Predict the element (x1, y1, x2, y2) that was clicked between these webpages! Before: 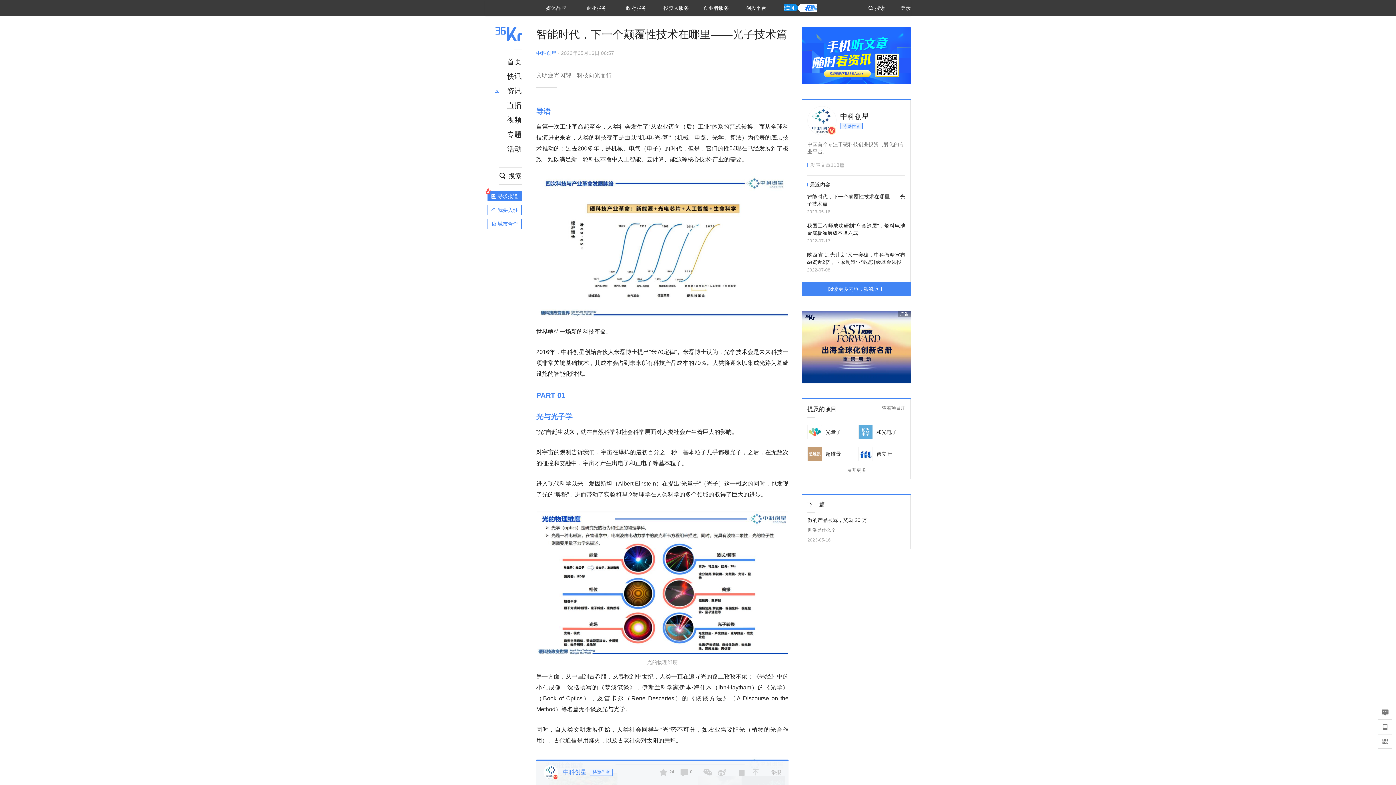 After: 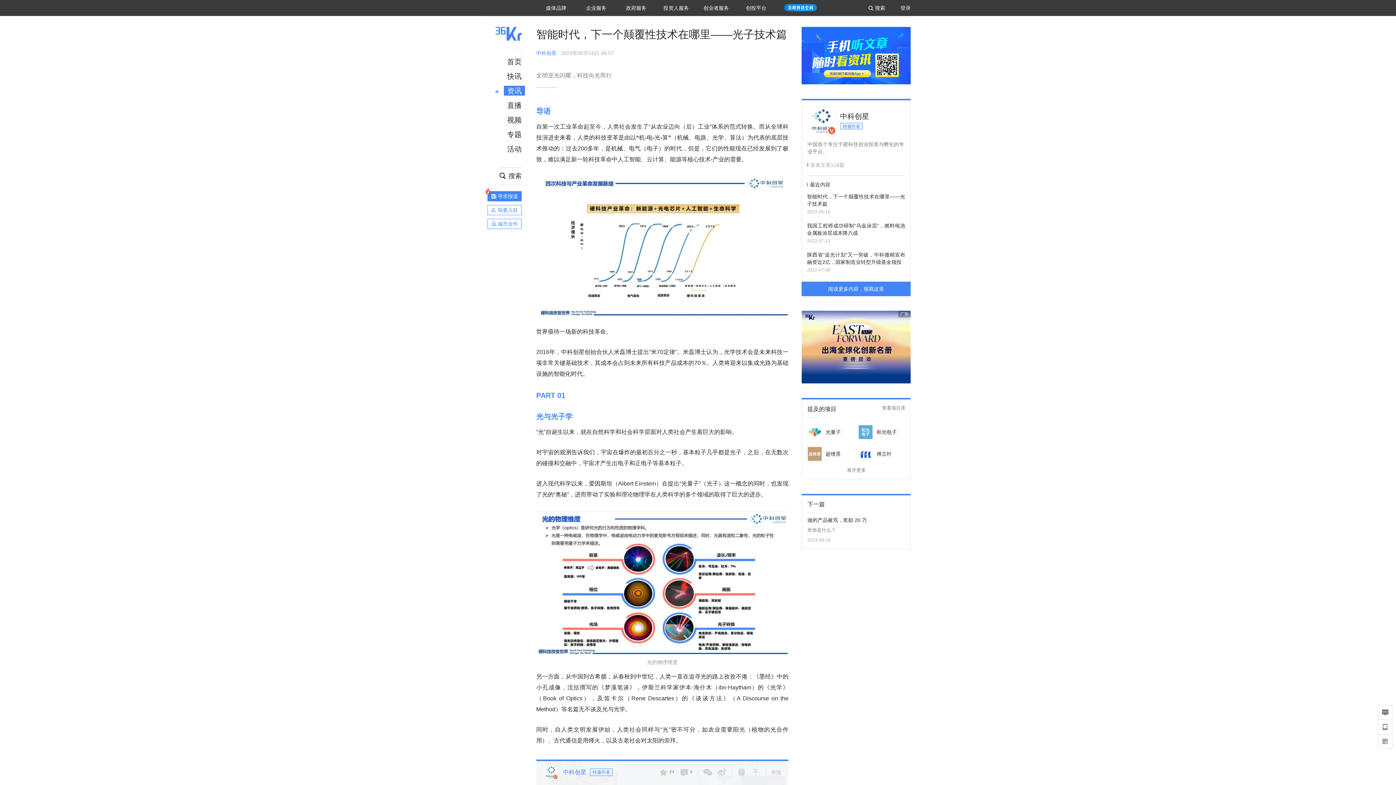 Action: bbox: (504, 85, 525, 95) label: 资讯